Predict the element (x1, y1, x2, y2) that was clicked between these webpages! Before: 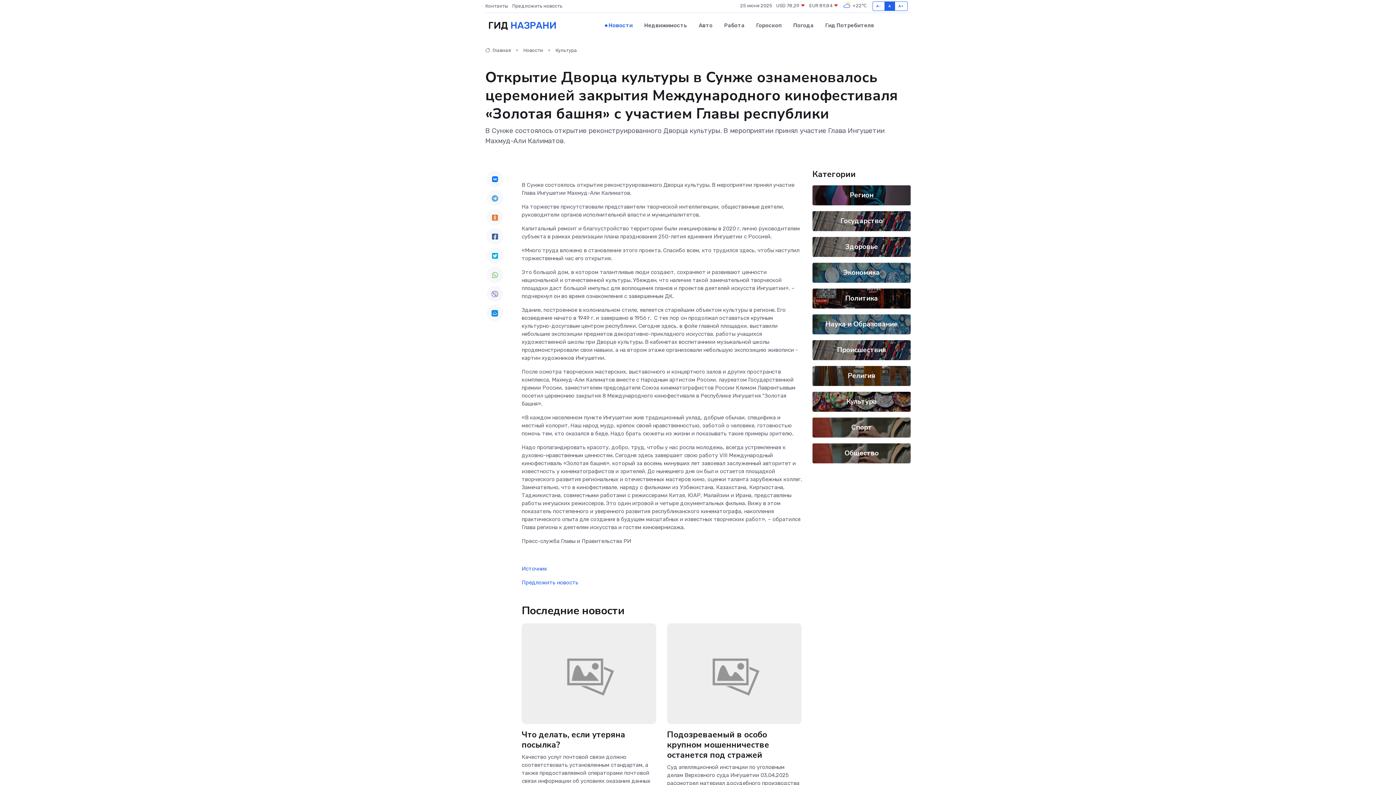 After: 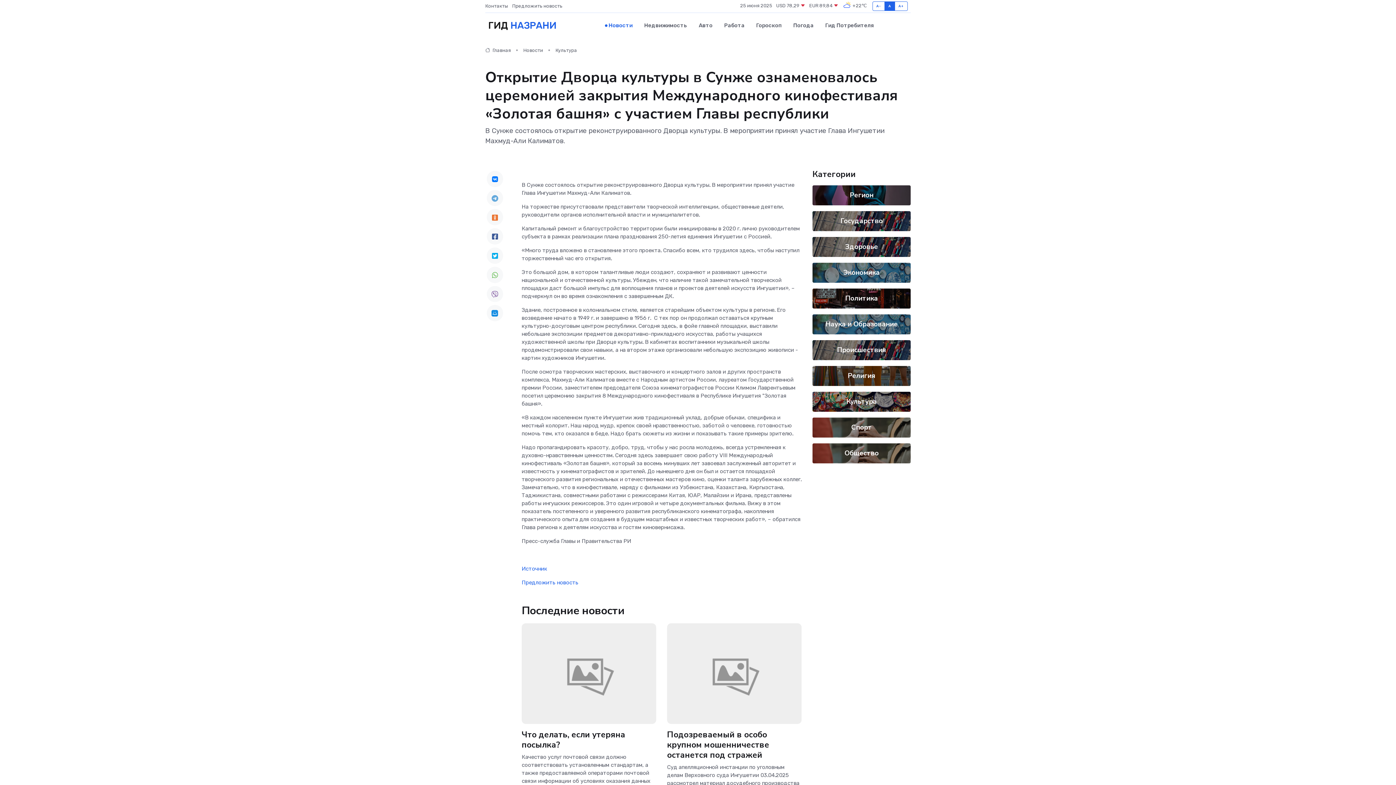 Action: bbox: (486, 266, 503, 283)